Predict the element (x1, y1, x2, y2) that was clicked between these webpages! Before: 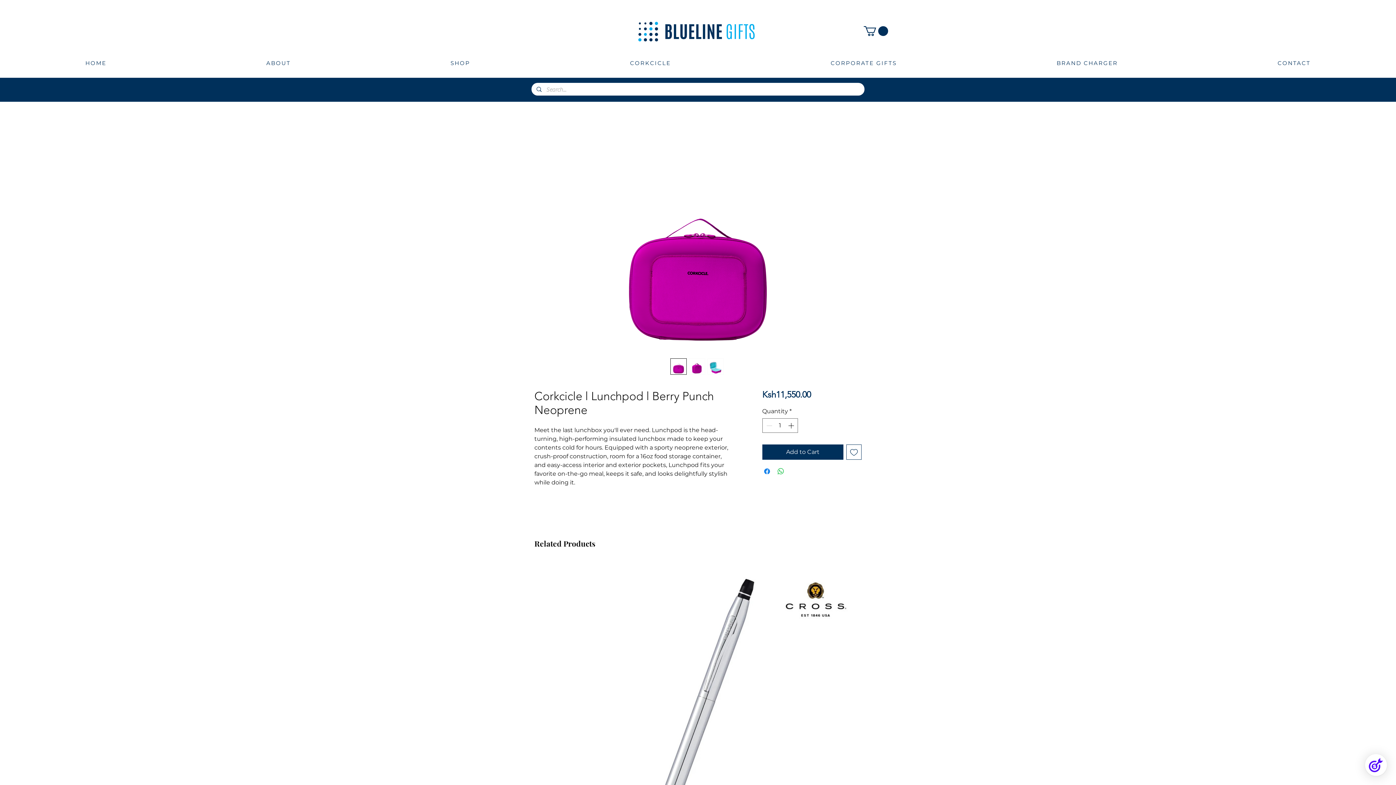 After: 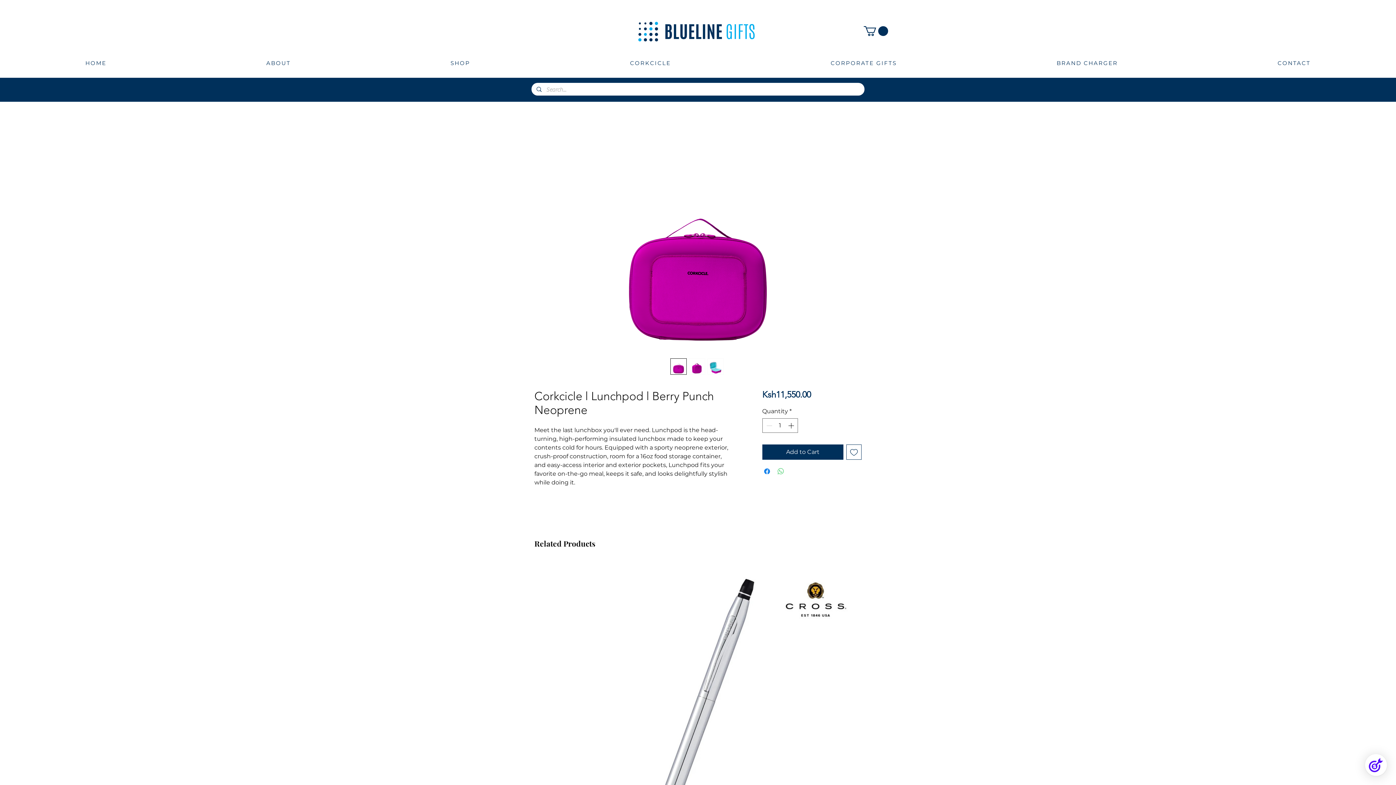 Action: bbox: (776, 467, 785, 476) label: Share on WhatsApp